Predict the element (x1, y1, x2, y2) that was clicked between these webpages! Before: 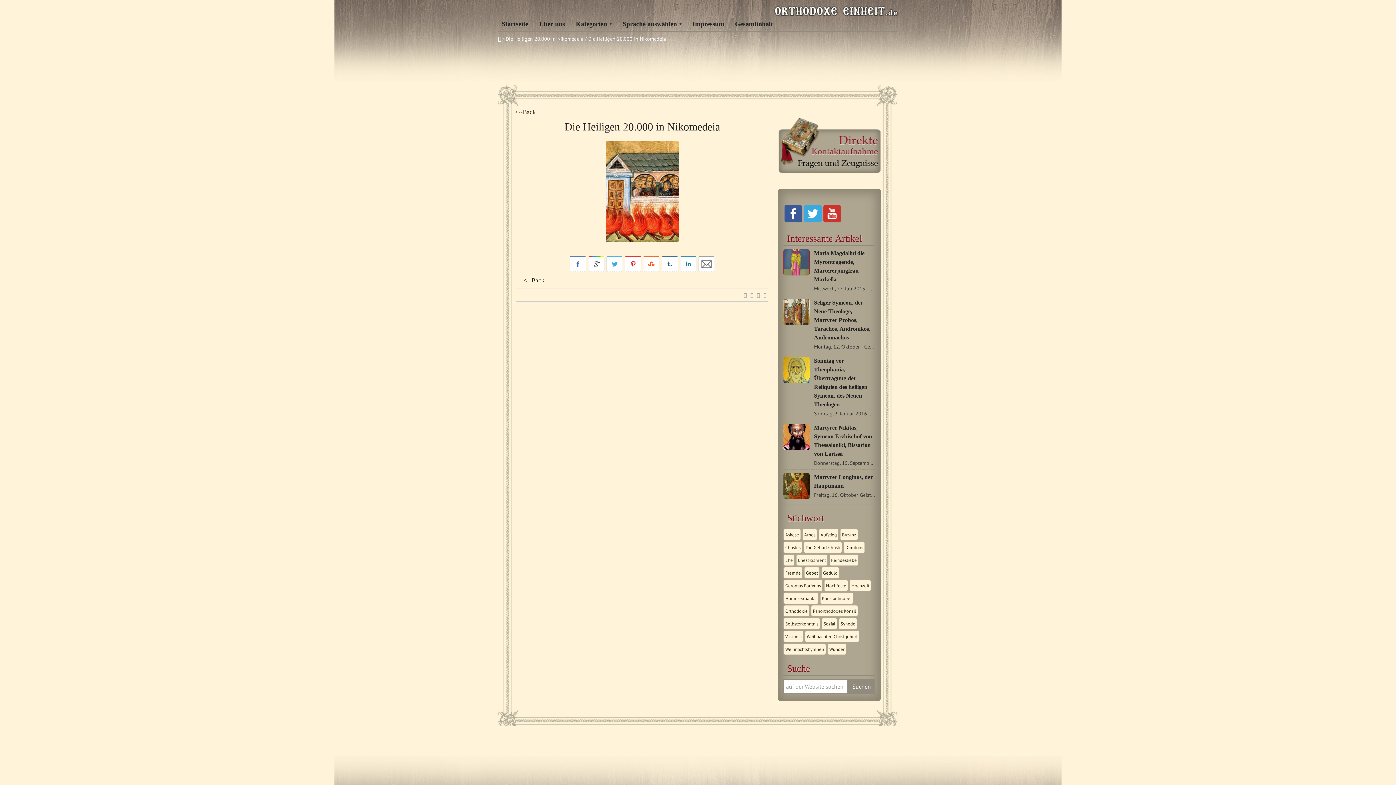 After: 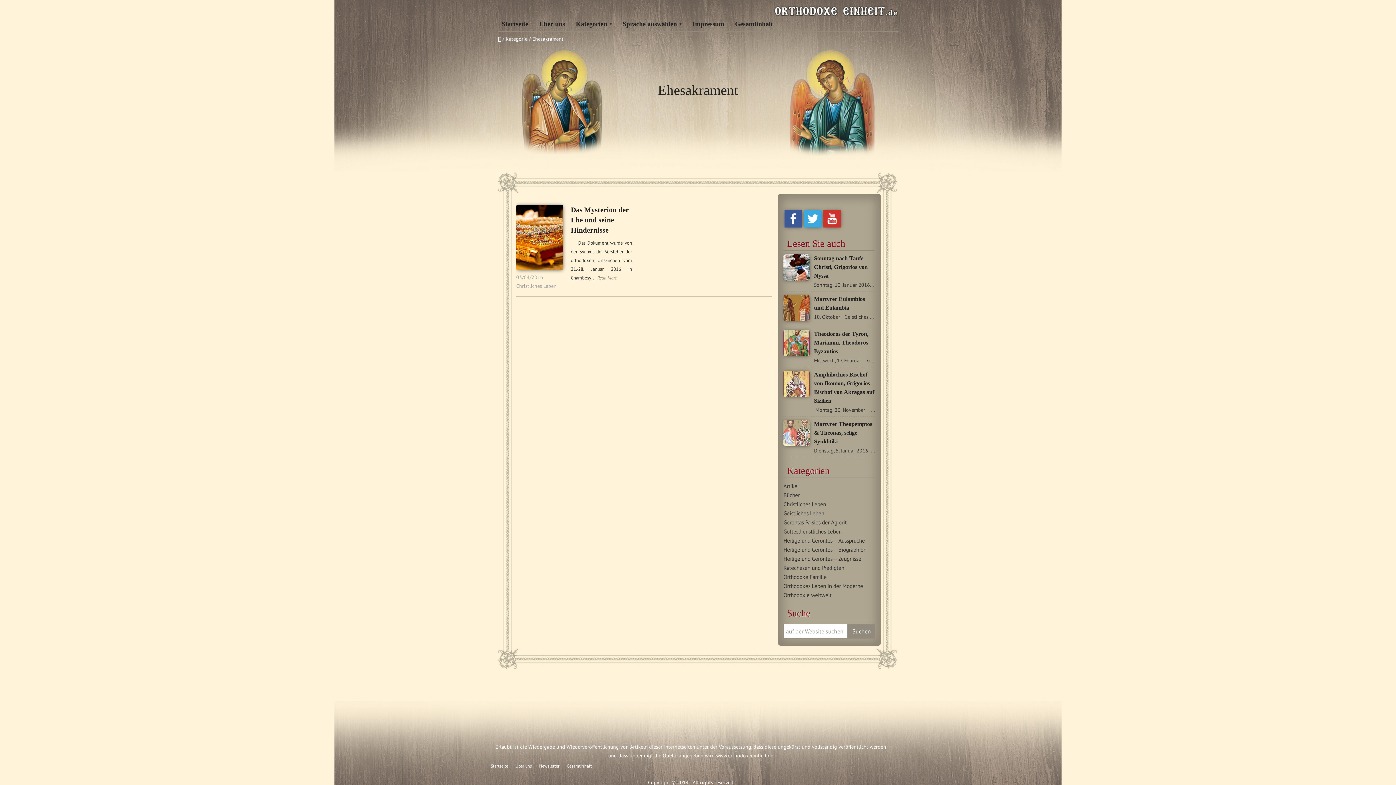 Action: label: Ehesakrament (1 Eintrag) bbox: (796, 554, 828, 566)